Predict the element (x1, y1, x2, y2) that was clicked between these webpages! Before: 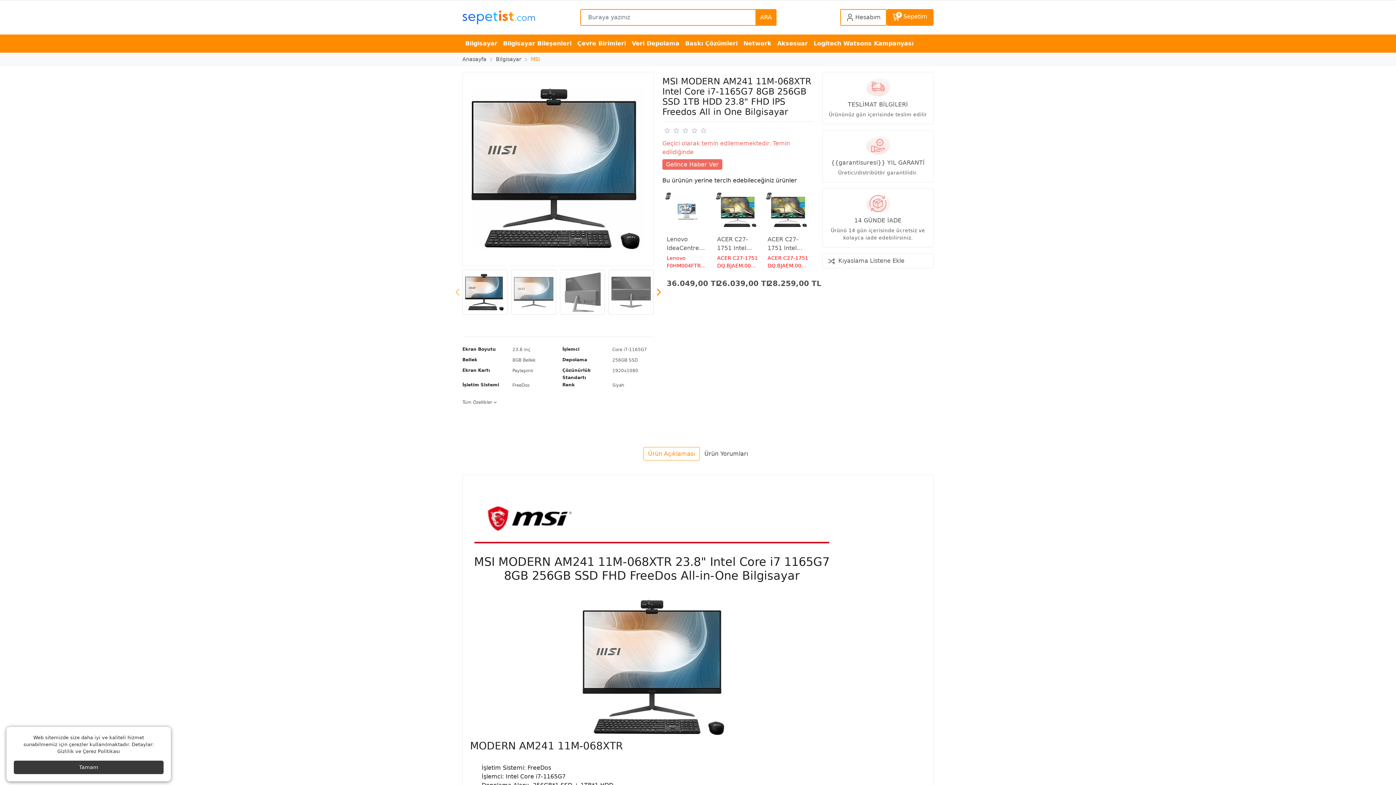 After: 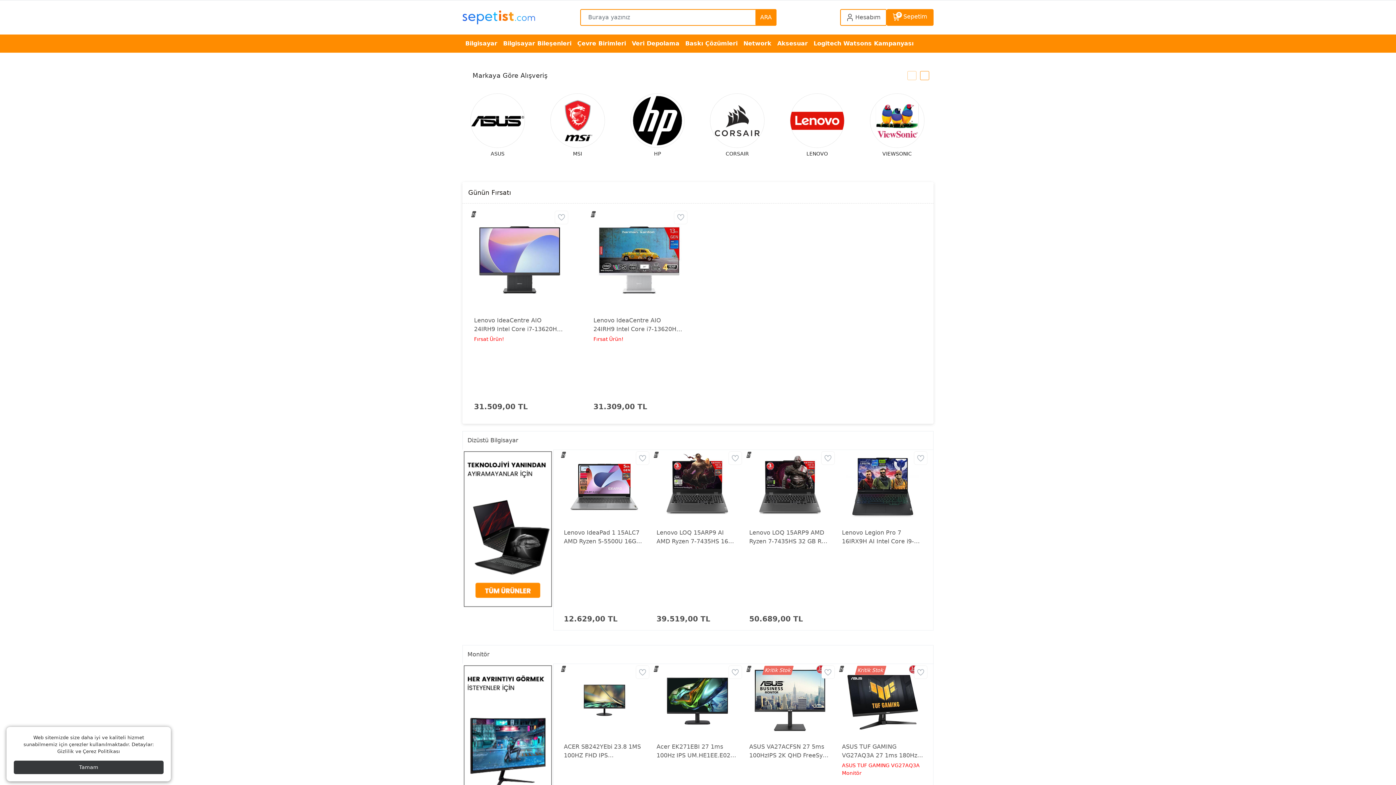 Action: bbox: (462, 52, 489, 66) label: Anasayfa